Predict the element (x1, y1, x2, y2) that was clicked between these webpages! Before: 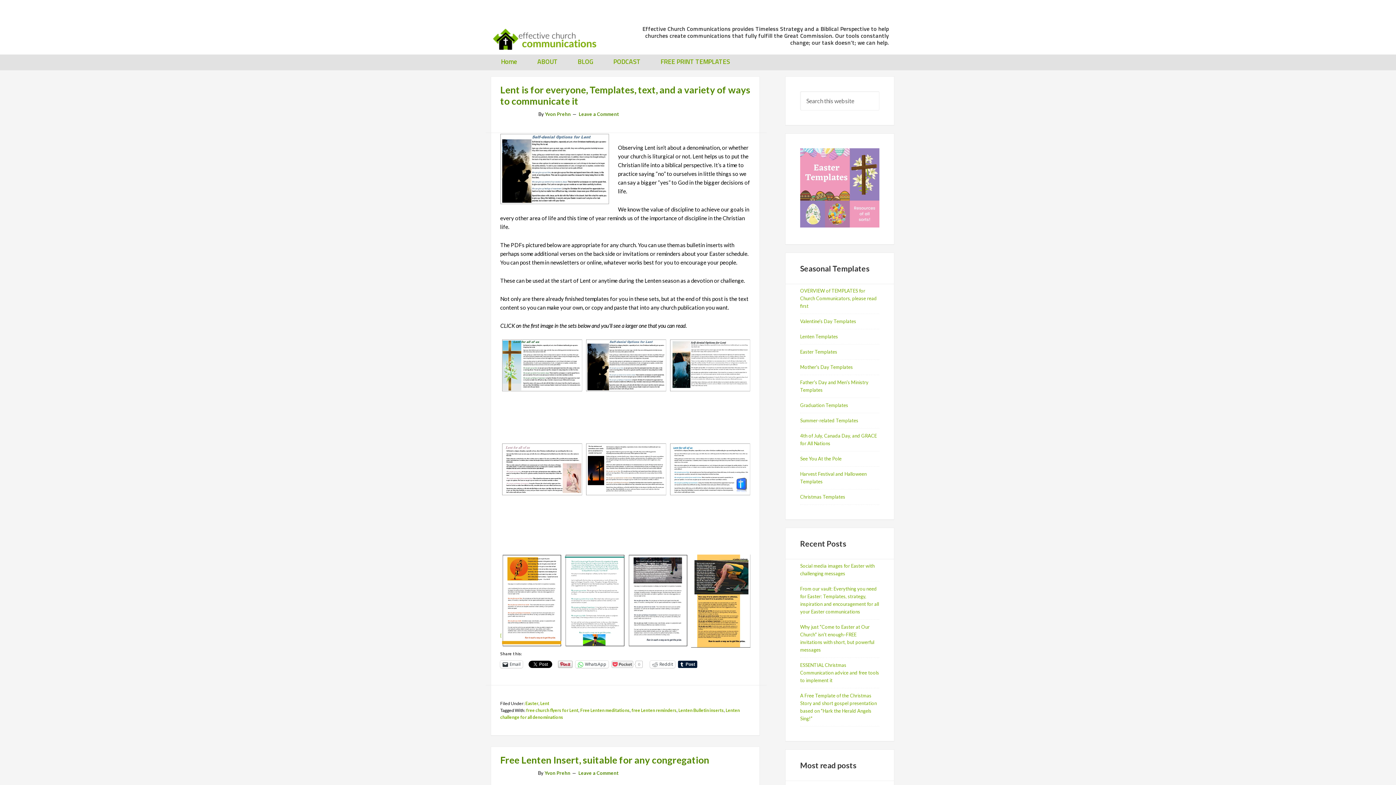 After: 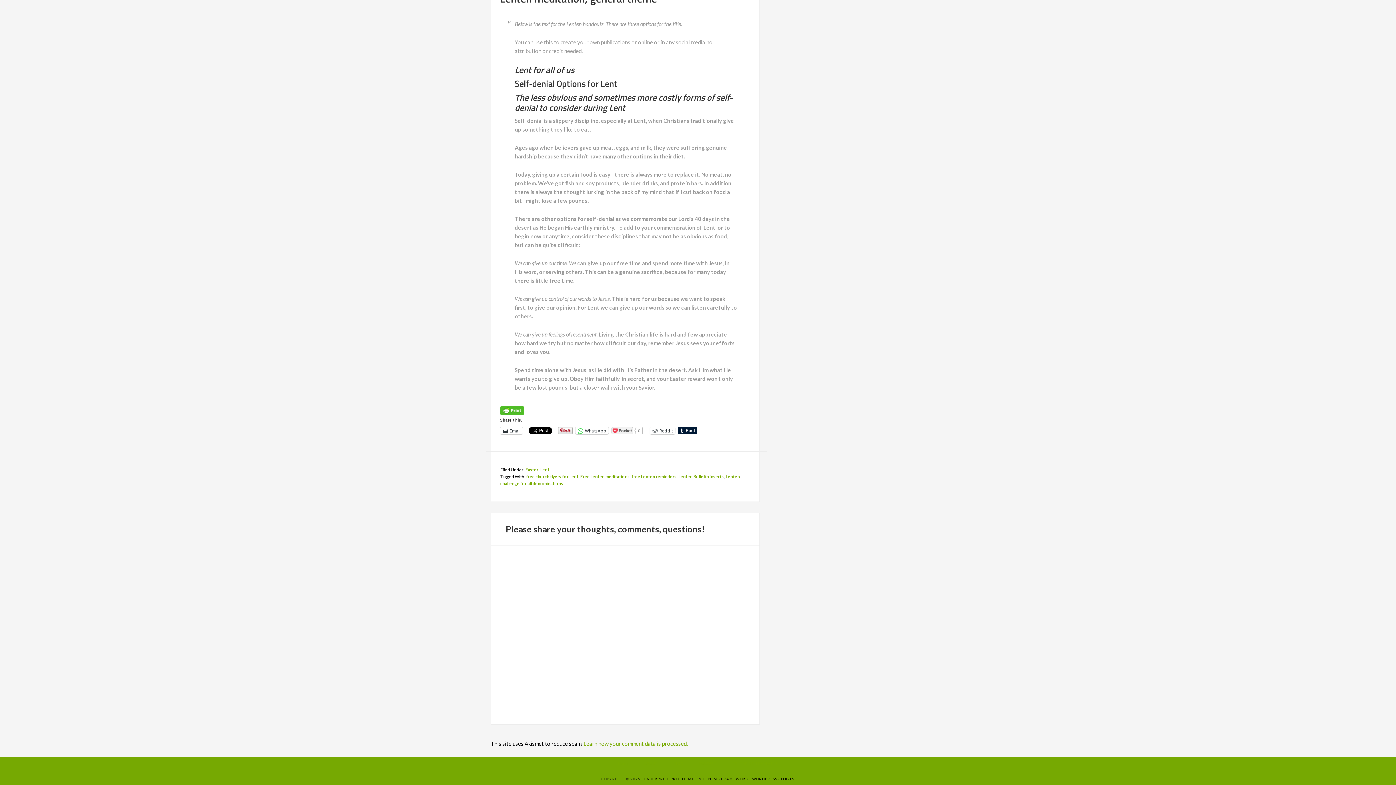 Action: bbox: (578, 111, 619, 117) label: Leave a Comment